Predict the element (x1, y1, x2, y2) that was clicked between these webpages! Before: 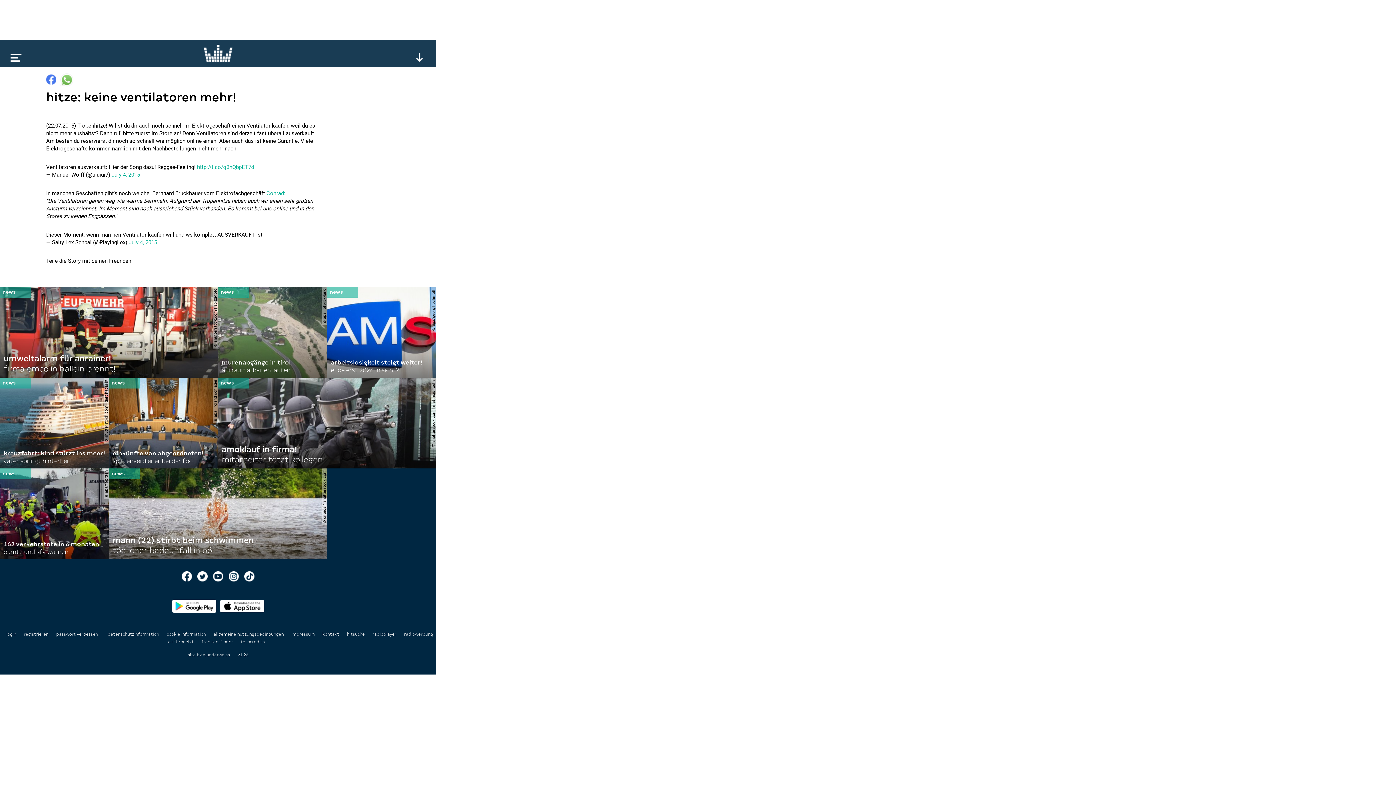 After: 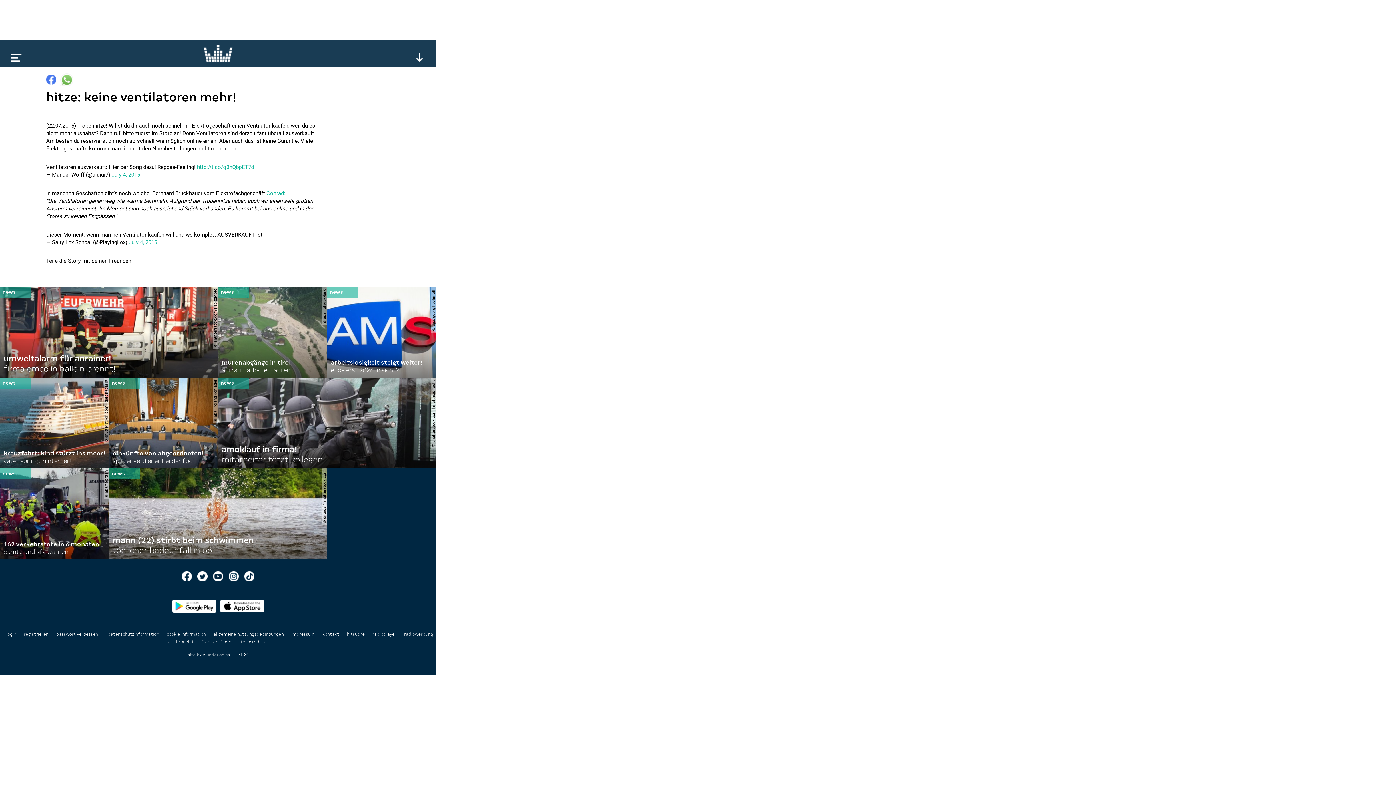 Action: bbox: (213, 571, 223, 581)